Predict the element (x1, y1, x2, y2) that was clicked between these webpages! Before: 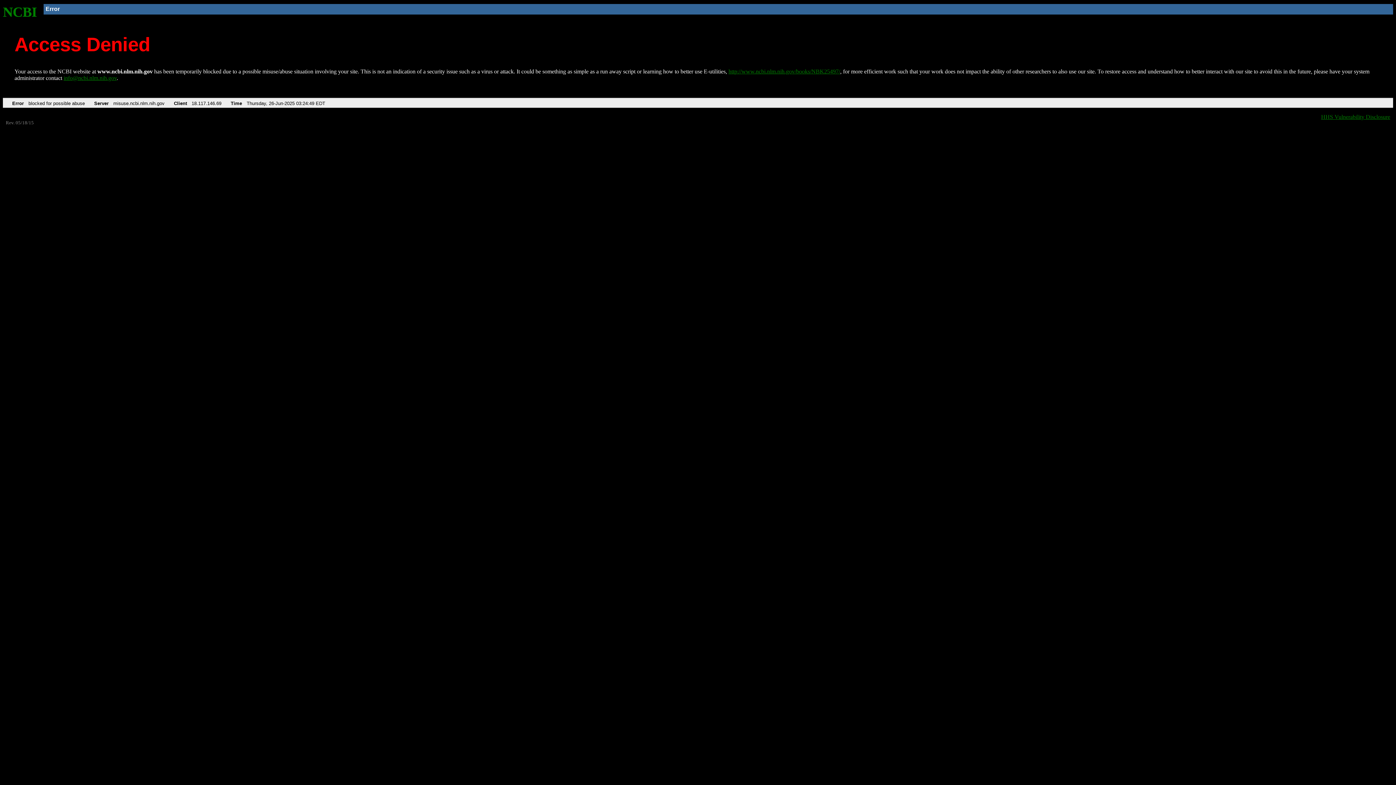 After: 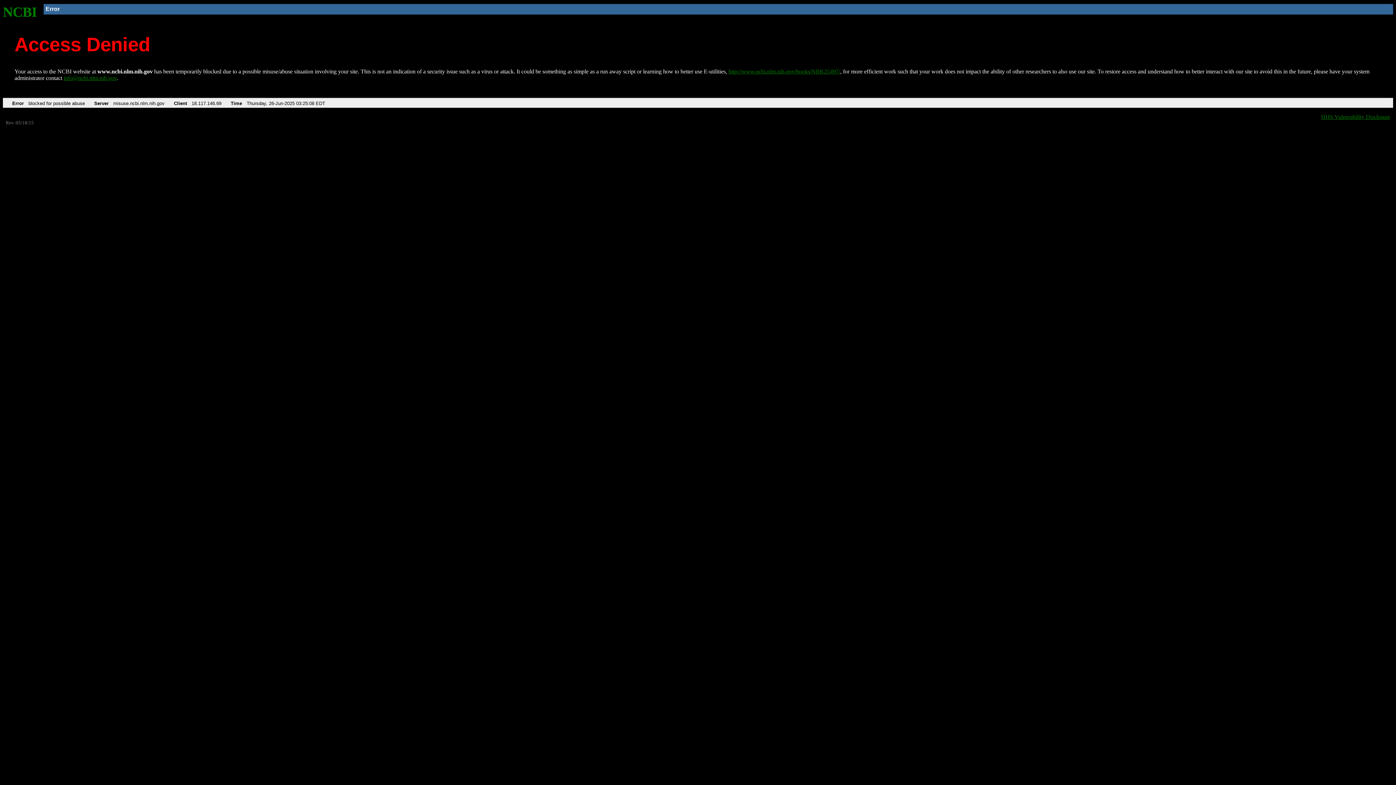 Action: bbox: (728, 68, 840, 74) label: http://www.ncbi.nlm.nih.gov/books/NBK25497/